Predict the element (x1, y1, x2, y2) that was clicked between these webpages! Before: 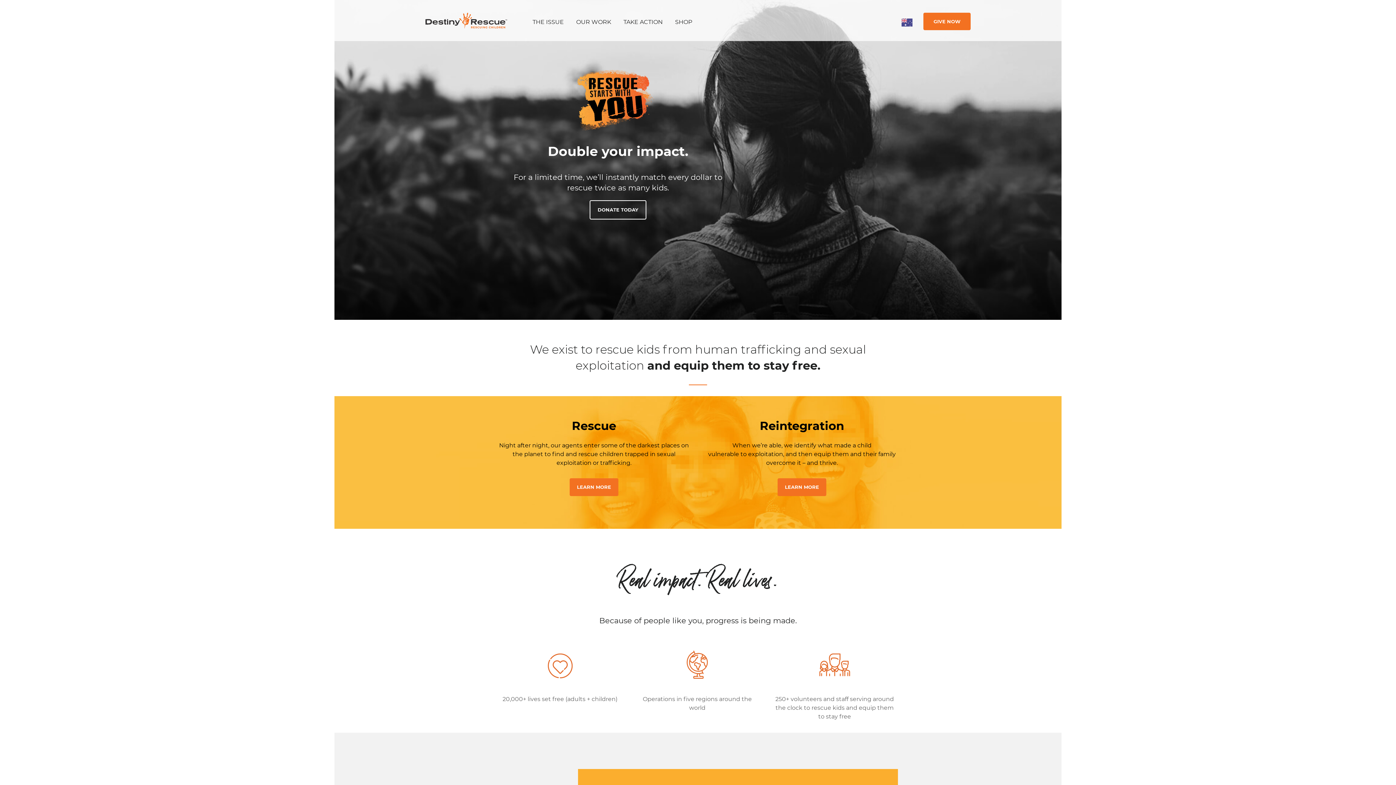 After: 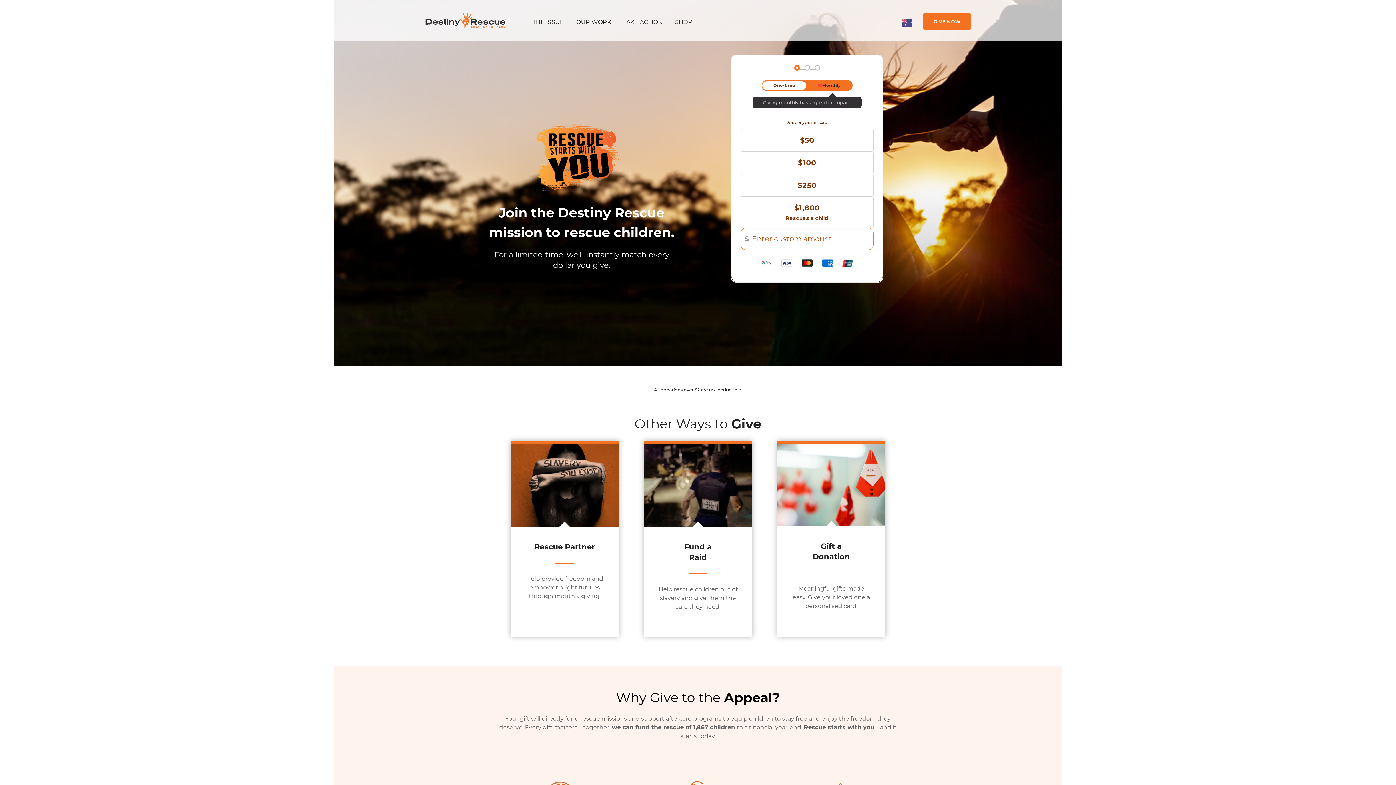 Action: label: DONATE TODAY bbox: (589, 204, 646, 224)